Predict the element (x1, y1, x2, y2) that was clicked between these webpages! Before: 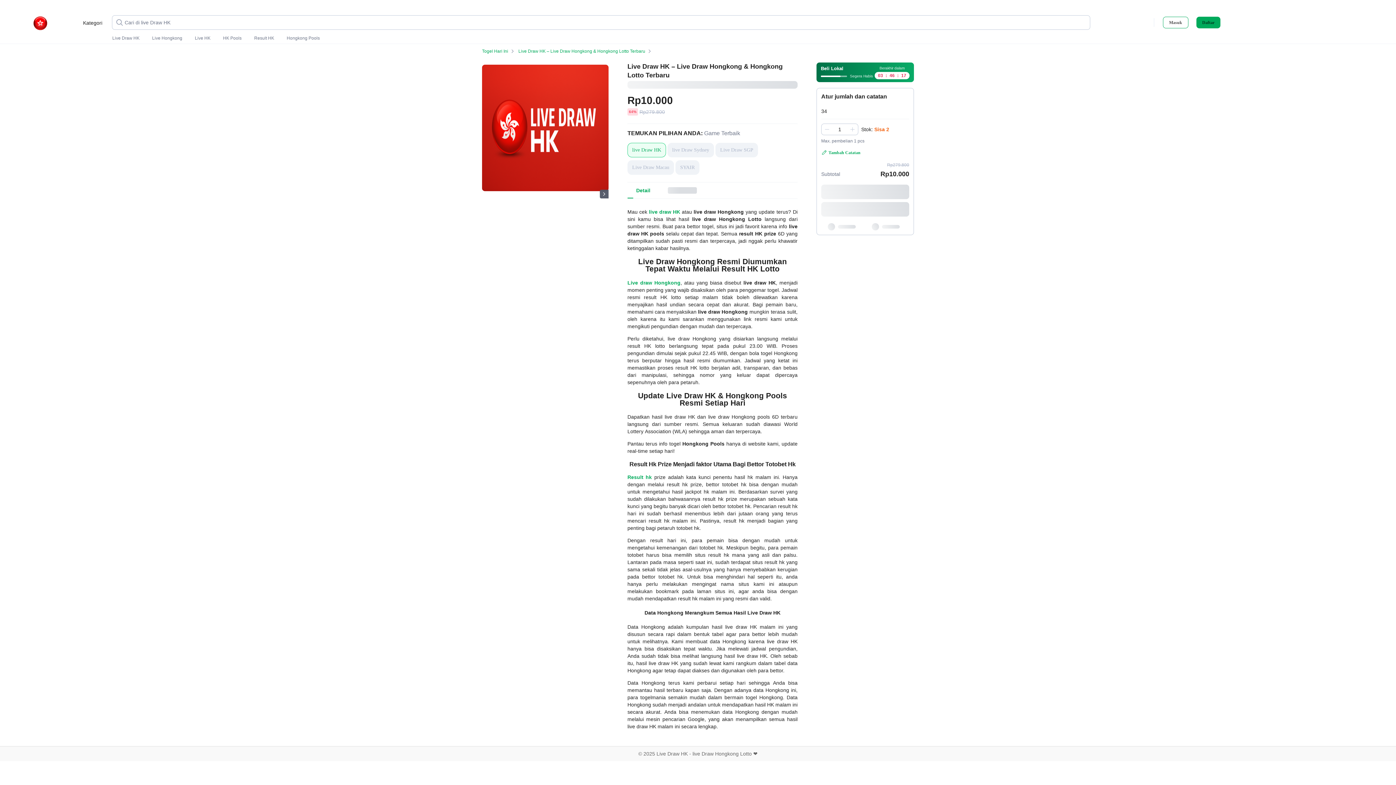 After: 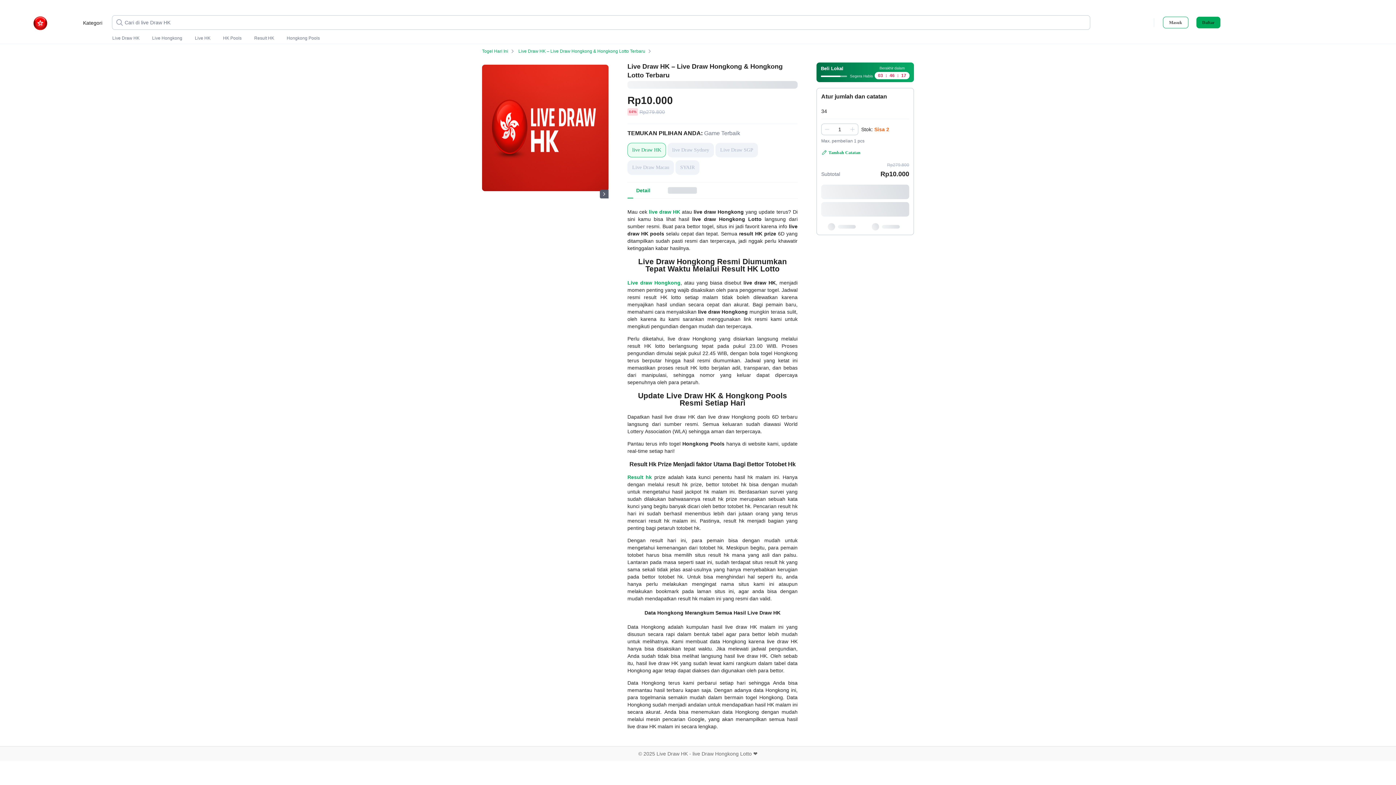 Action: bbox: (627, 279, 680, 285) label: Live draw Hongkong